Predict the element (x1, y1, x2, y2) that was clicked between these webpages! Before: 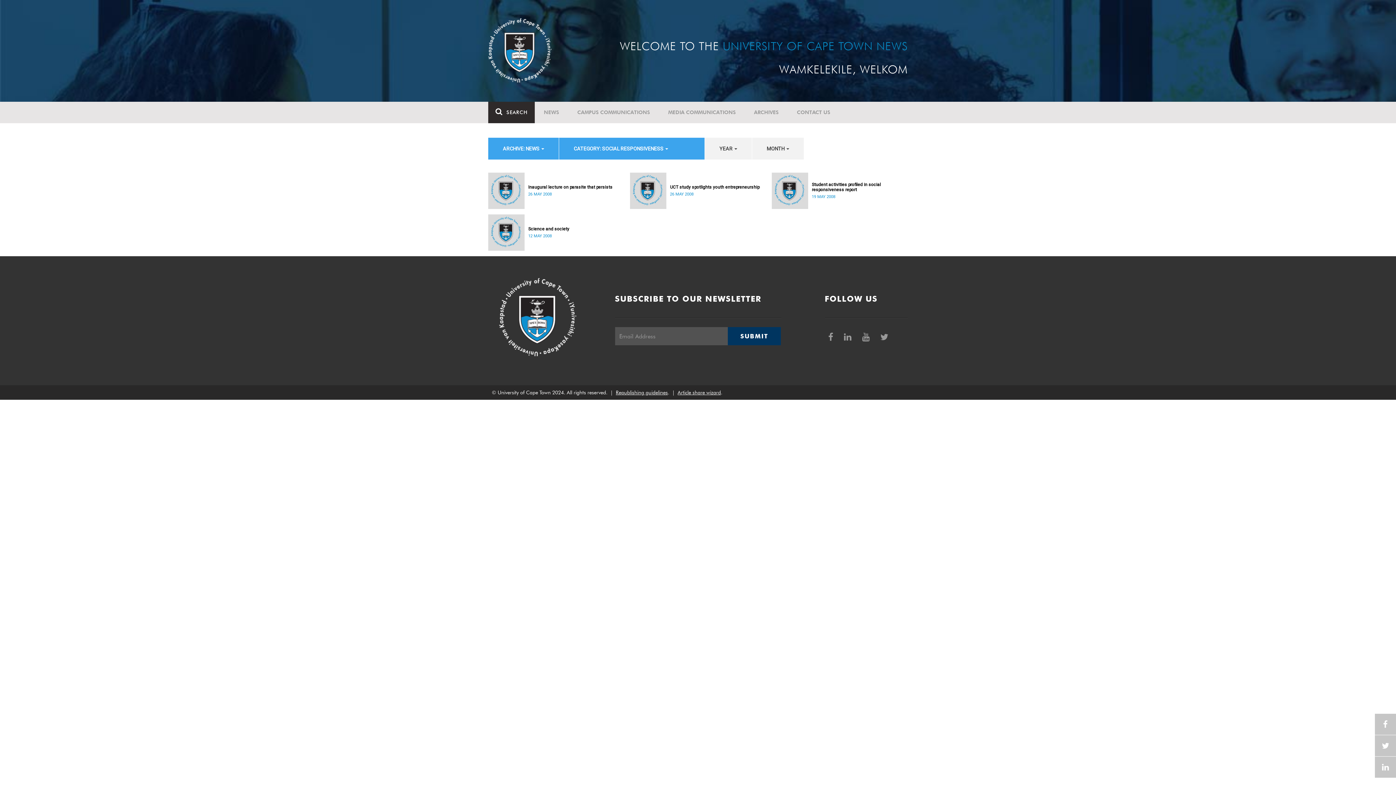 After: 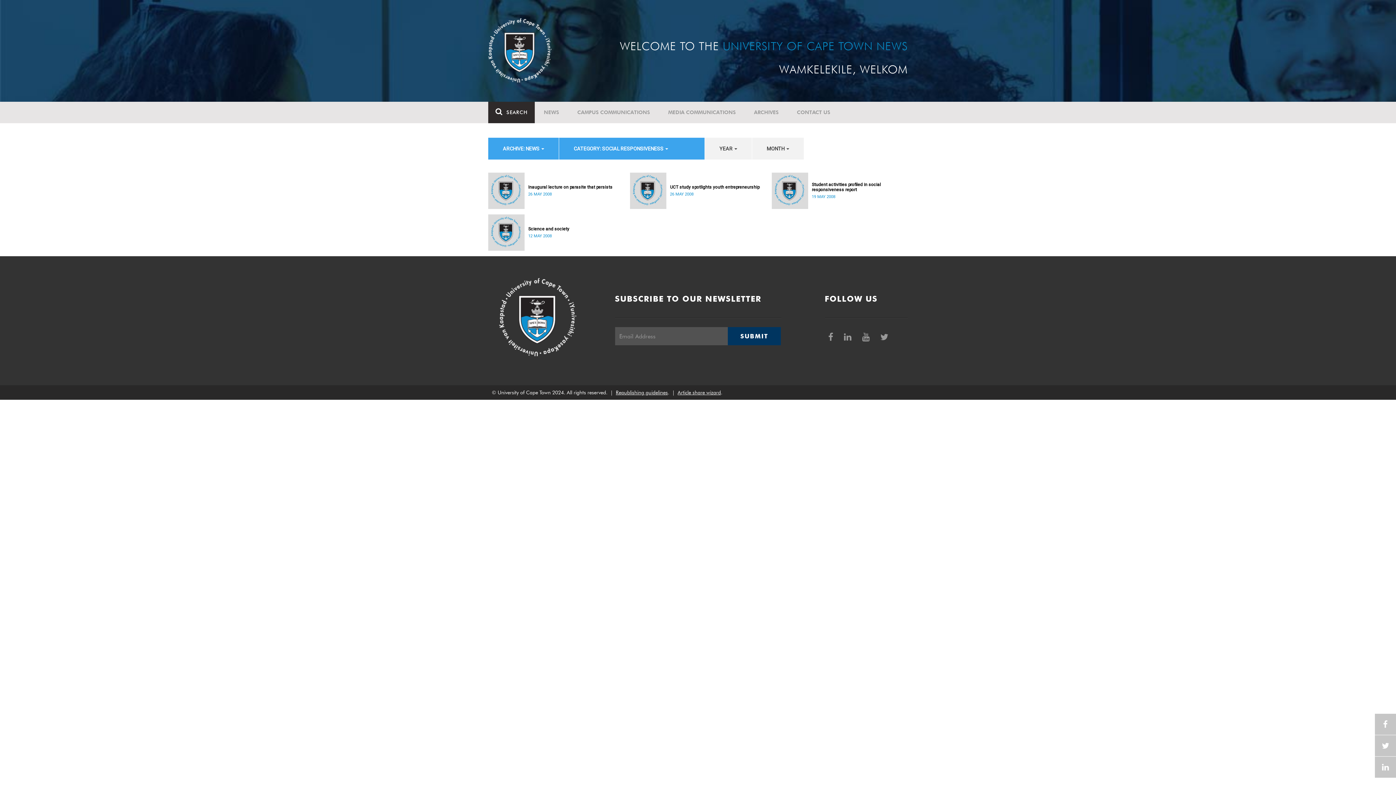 Action: bbox: (840, 327, 857, 346) label:  